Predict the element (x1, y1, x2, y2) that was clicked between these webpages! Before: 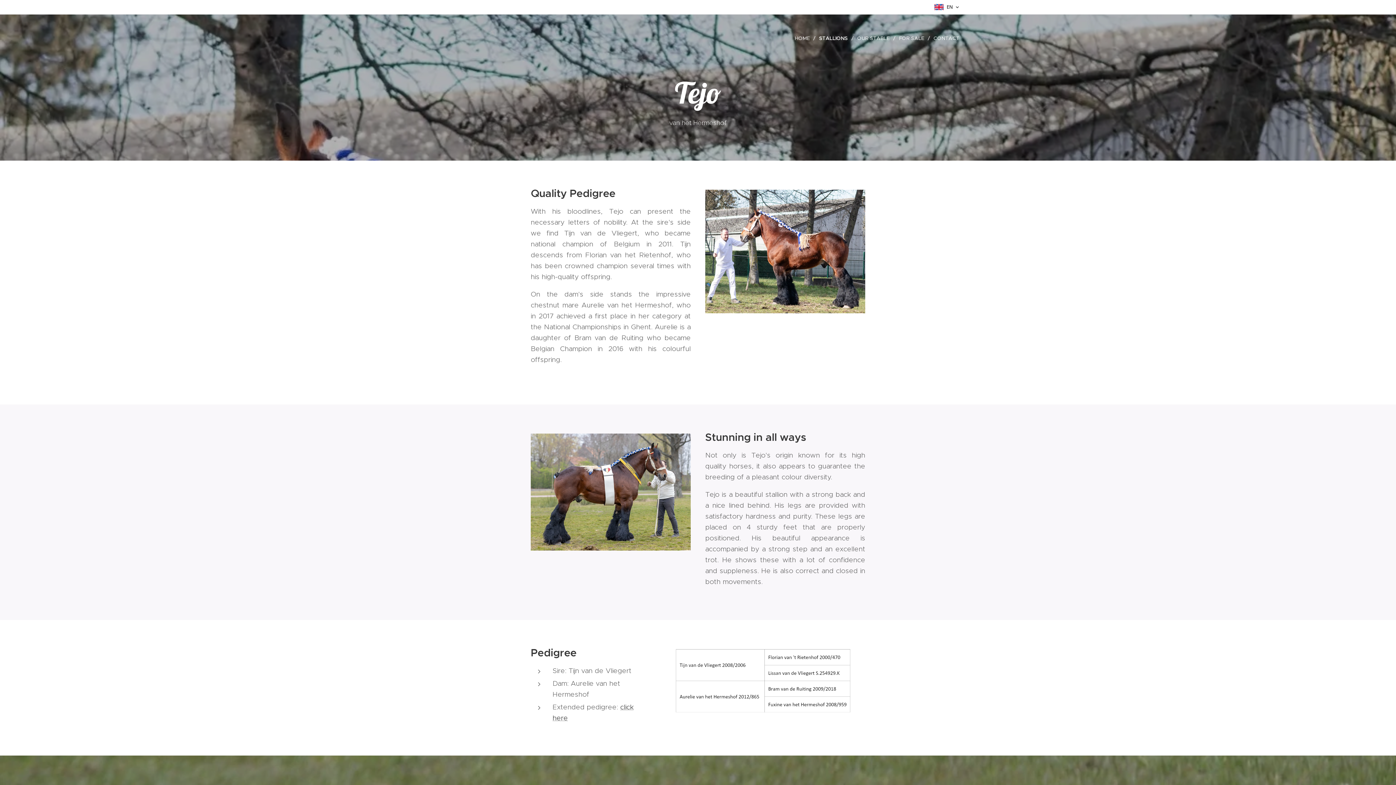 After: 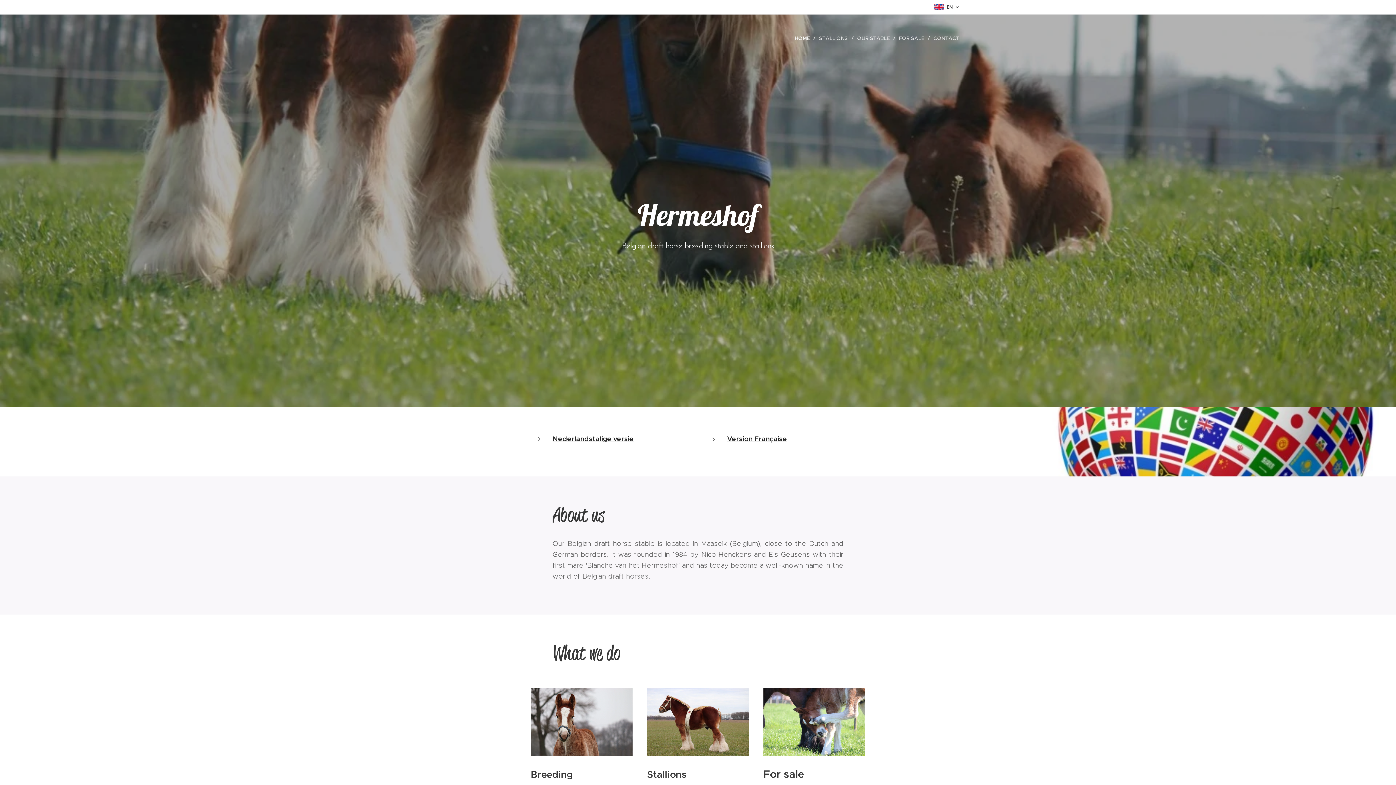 Action: label: HOME bbox: (793, 29, 815, 47)